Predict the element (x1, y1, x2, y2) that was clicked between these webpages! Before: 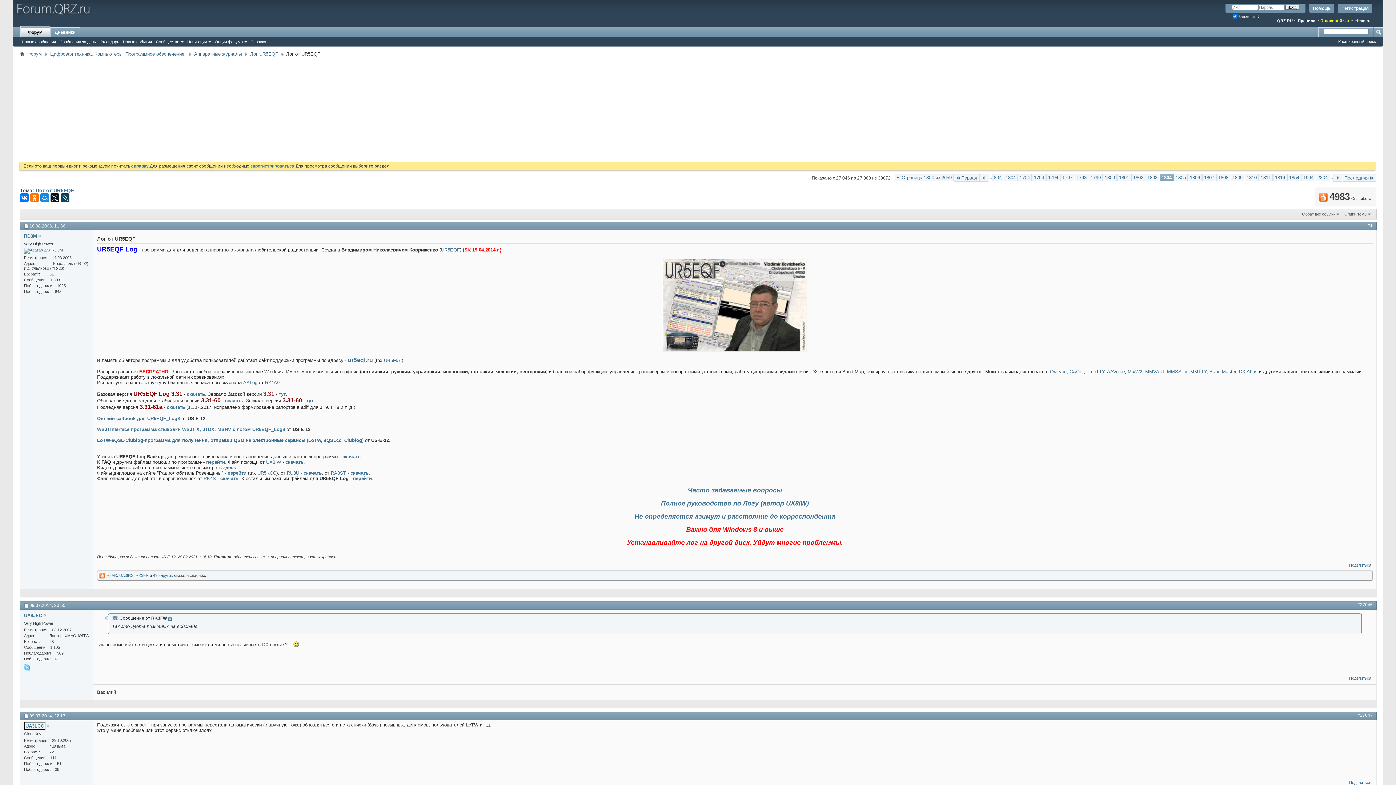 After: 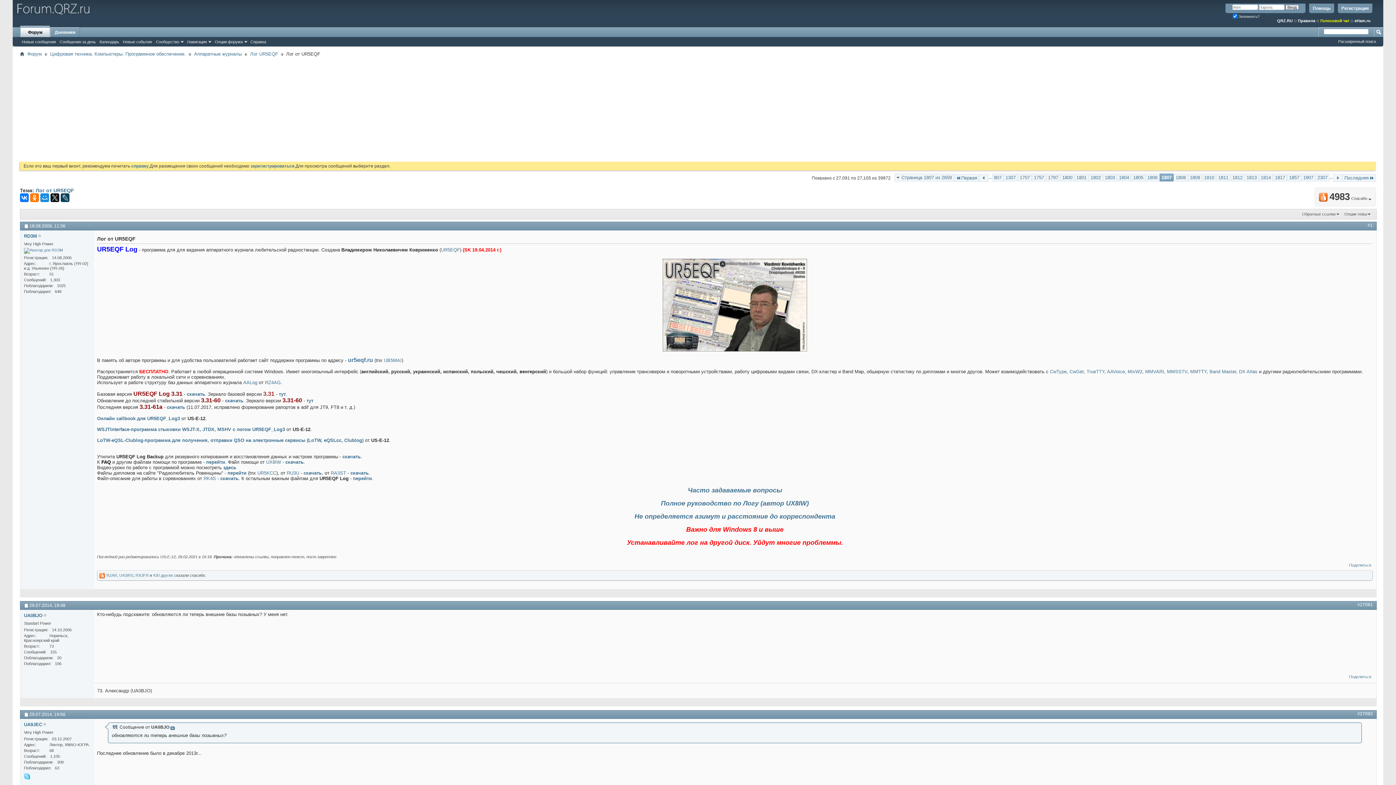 Action: bbox: (1202, 173, 1216, 181) label: 1807